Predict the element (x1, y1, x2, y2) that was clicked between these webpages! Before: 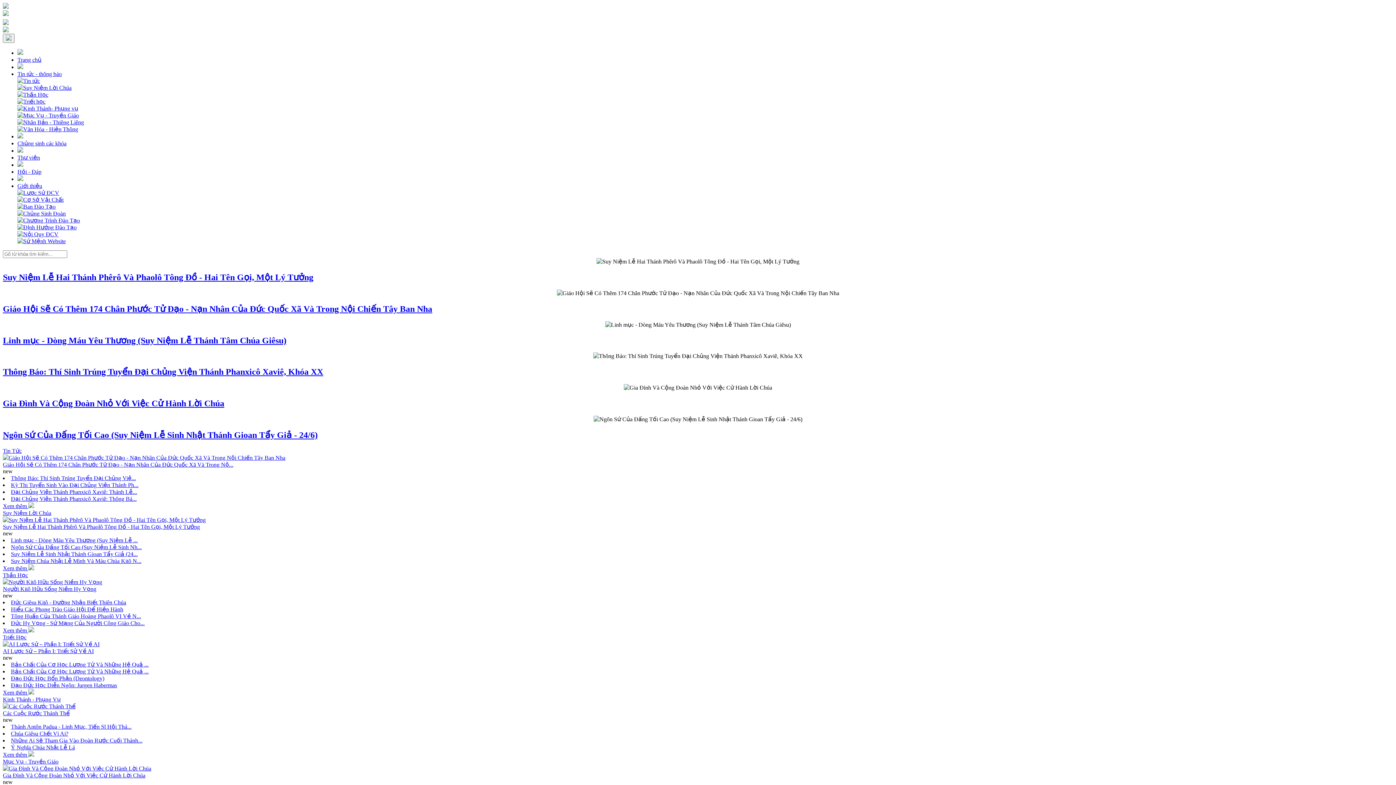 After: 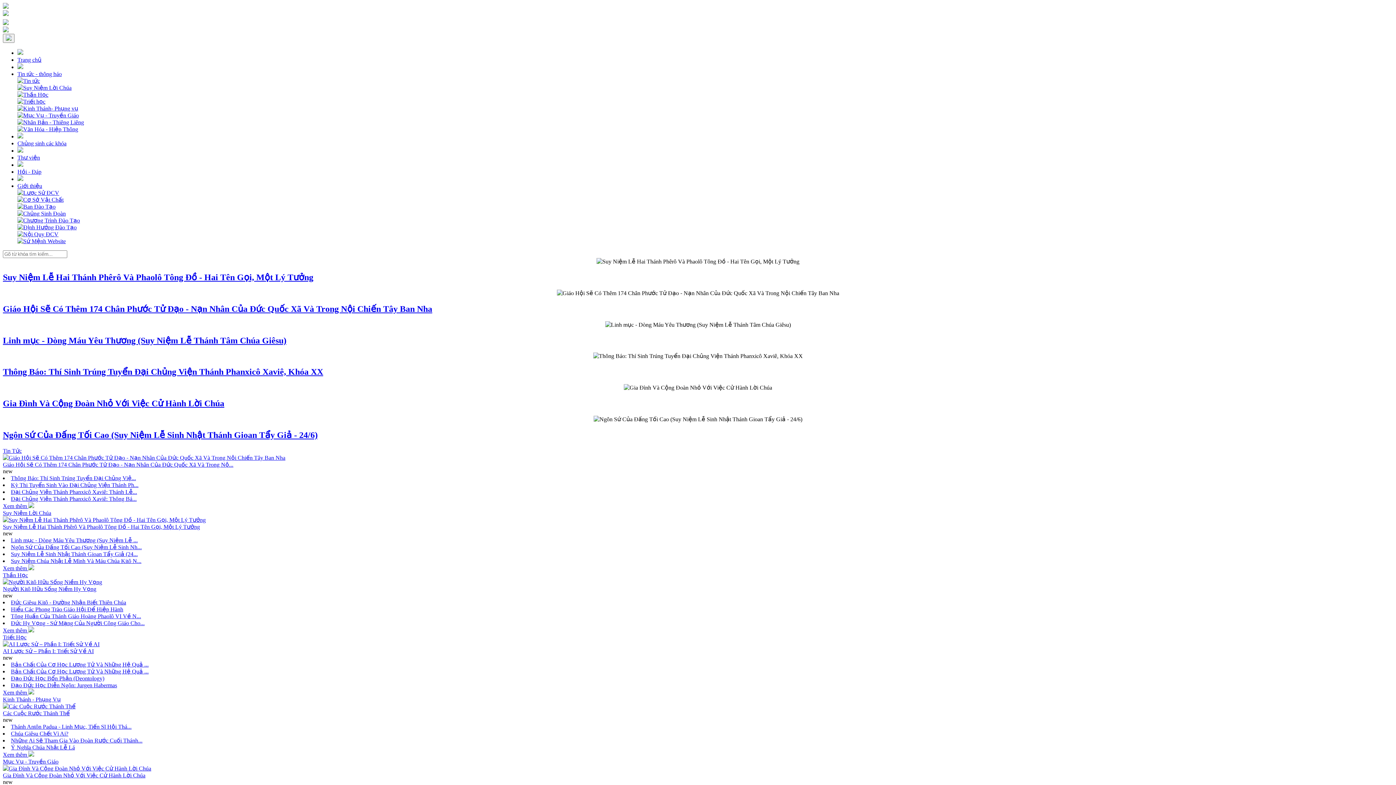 Action: label: Định Hướng Đào Tạo bbox: (23, 224, 76, 230)